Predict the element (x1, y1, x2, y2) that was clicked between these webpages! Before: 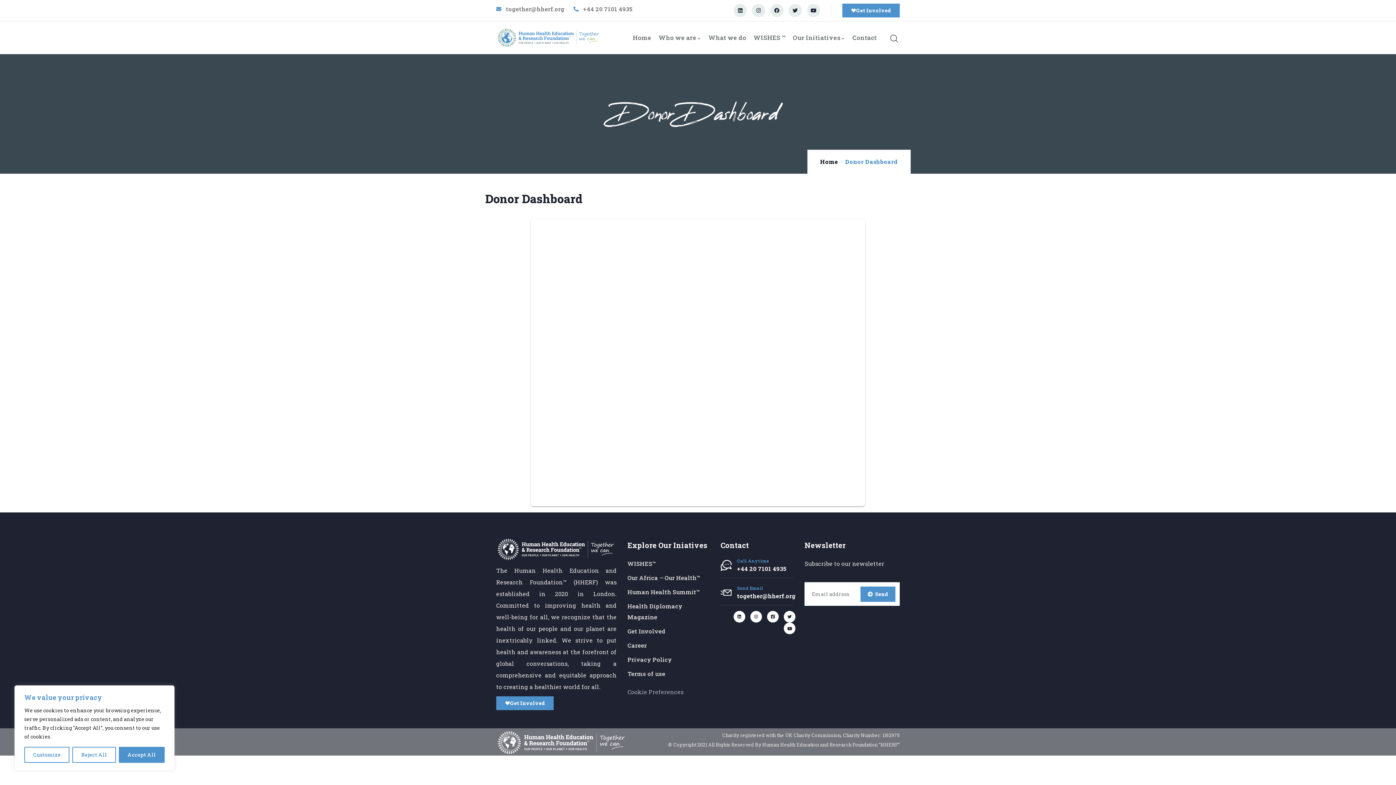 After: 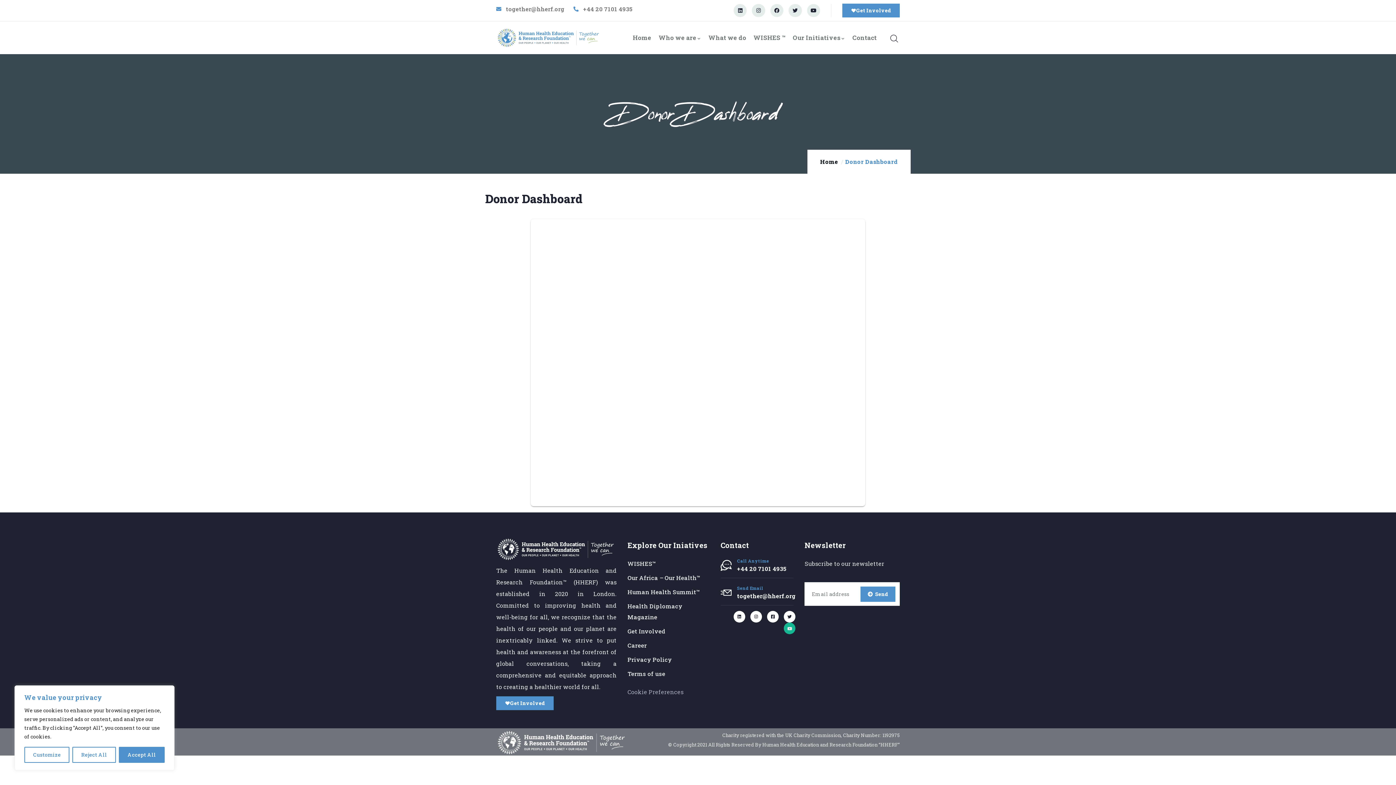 Action: label: Youtube bbox: (784, 622, 795, 634)